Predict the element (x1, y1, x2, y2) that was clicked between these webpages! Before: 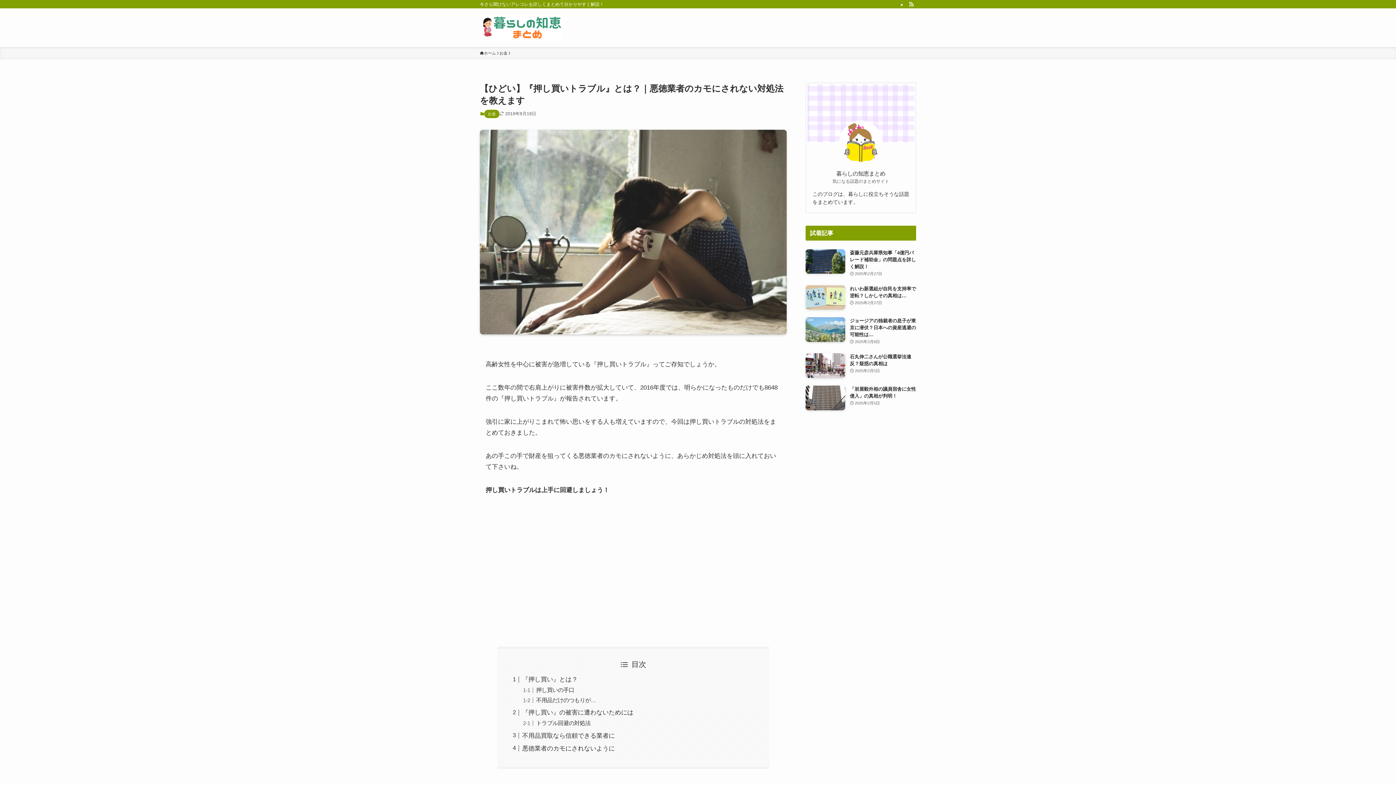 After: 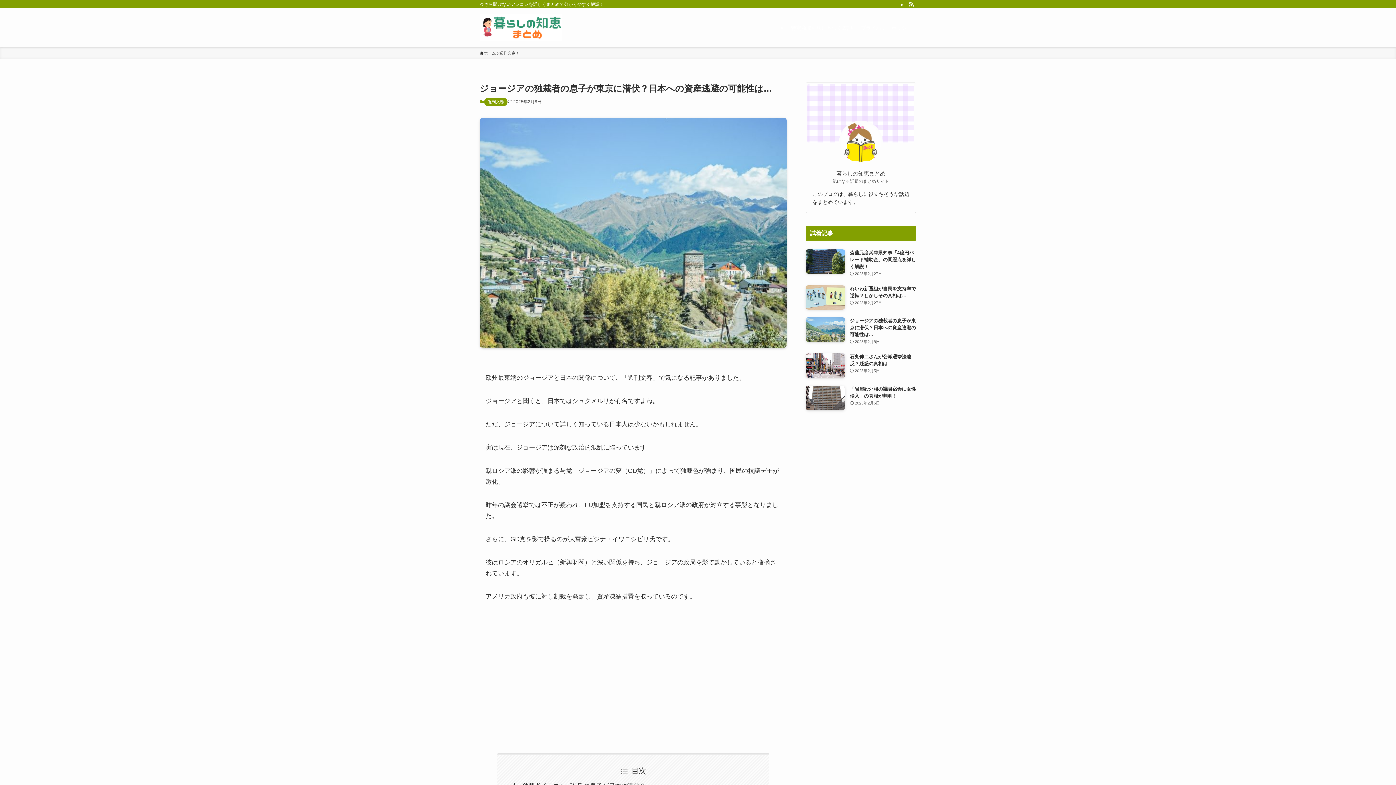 Action: bbox: (805, 317, 916, 345) label: ジョージアの独裁者の息子が東京に潜伏？日本への資産逃避の可能性は…
2025年2月8日